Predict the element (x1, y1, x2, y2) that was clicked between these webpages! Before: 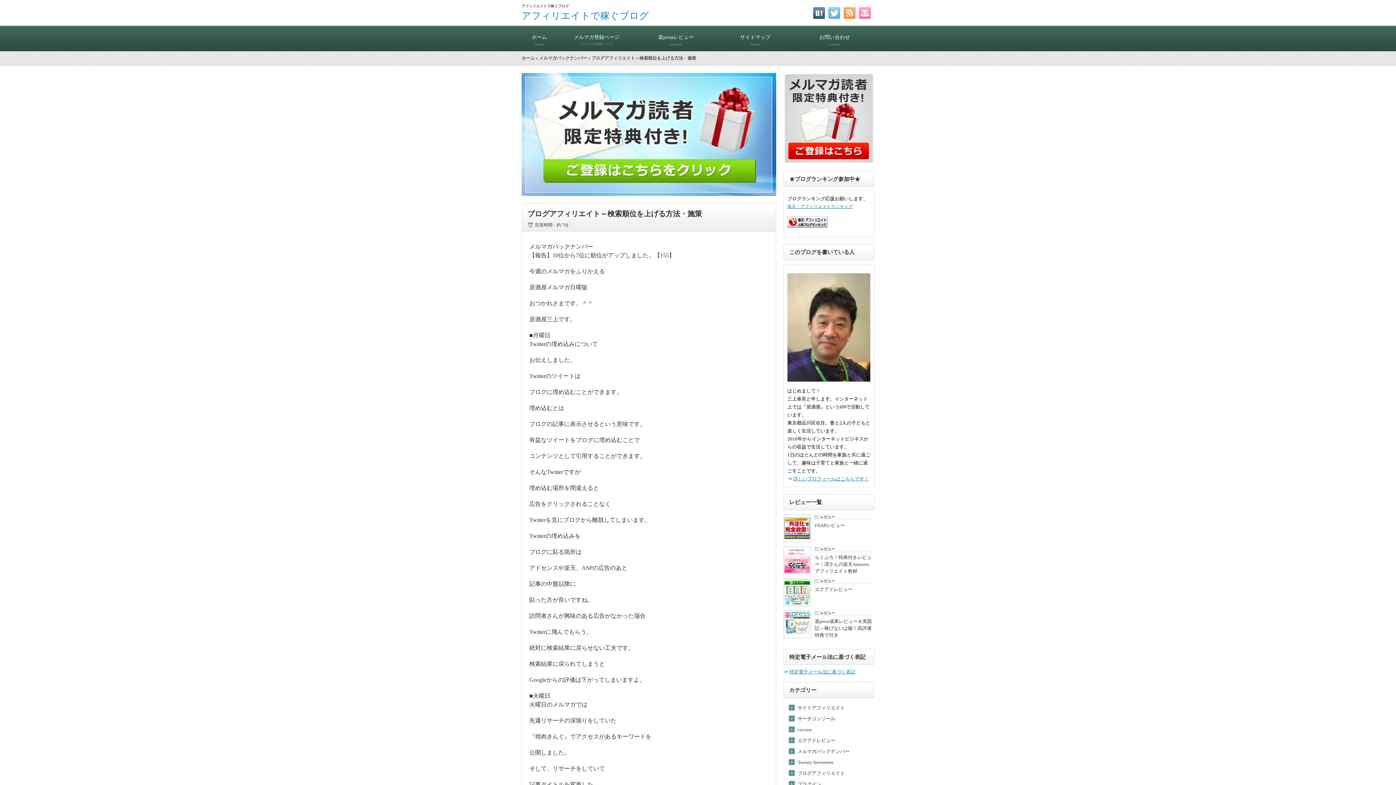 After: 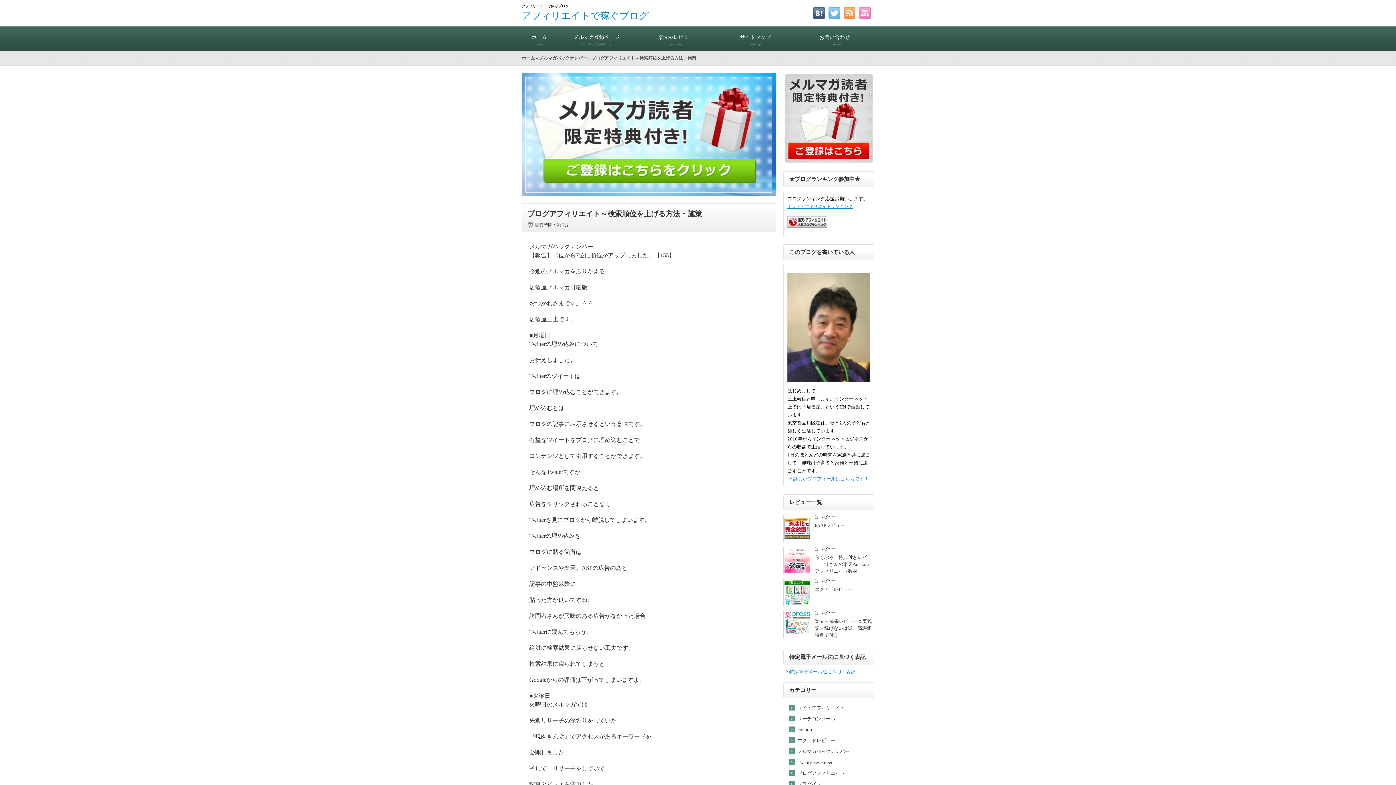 Action: bbox: (828, 7, 840, 18)